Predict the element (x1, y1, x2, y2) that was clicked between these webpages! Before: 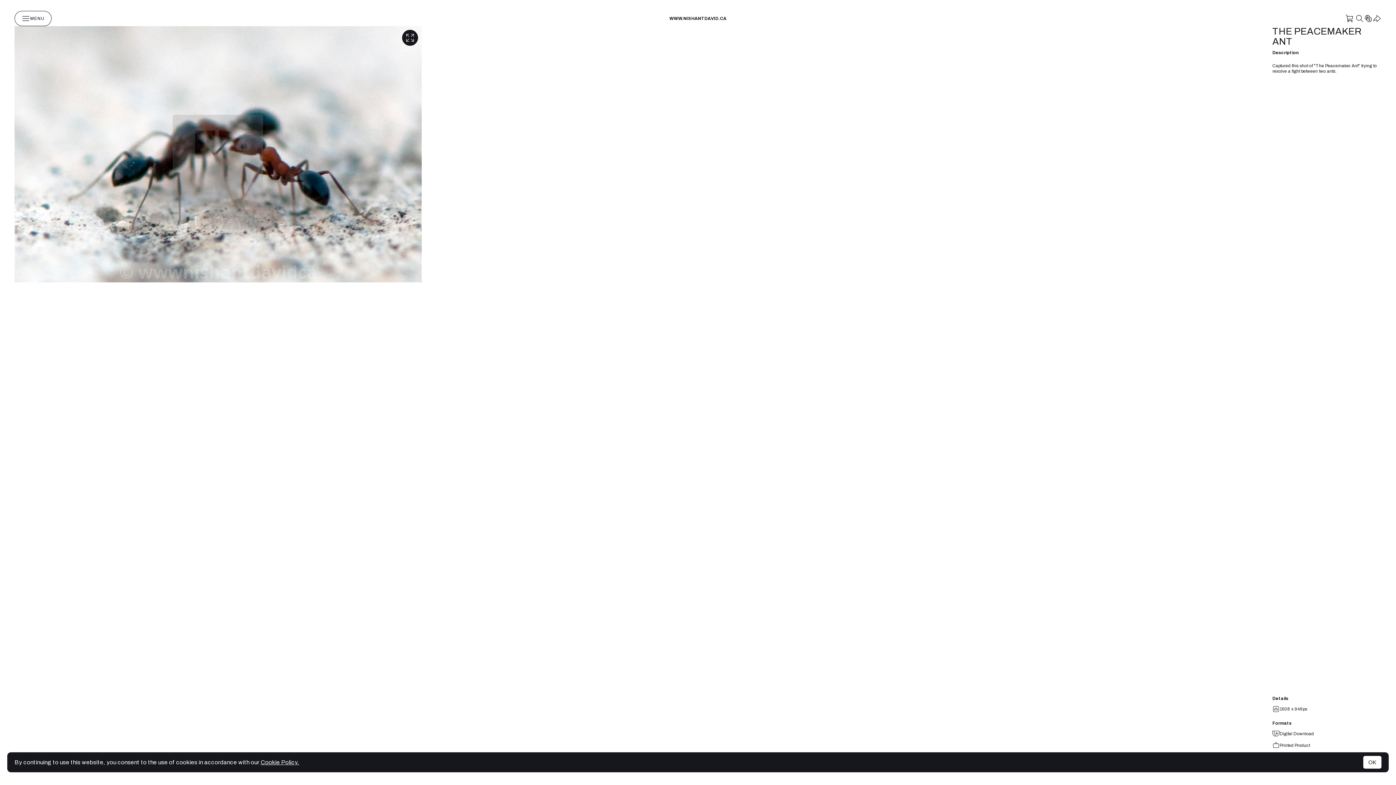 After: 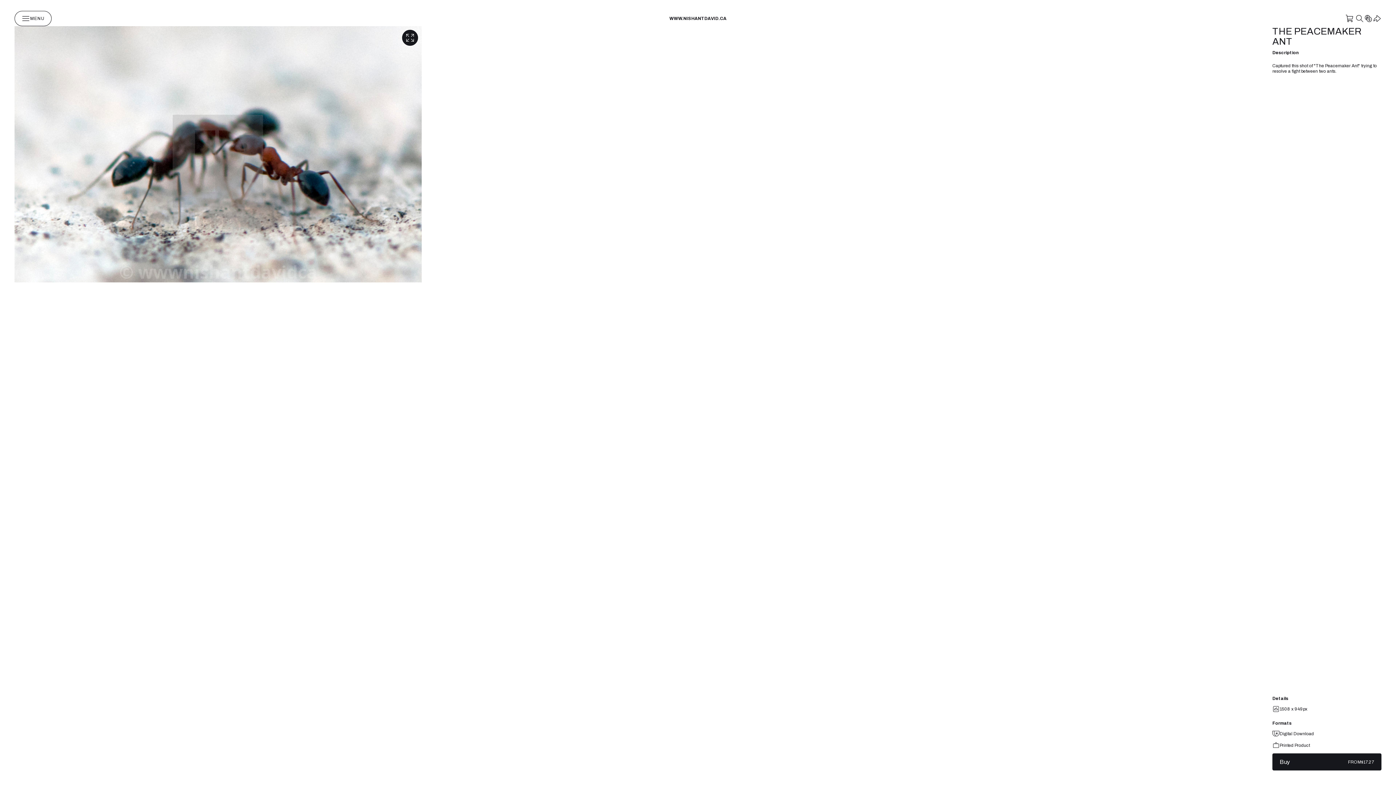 Action: bbox: (1363, 756, 1381, 769) label: OK